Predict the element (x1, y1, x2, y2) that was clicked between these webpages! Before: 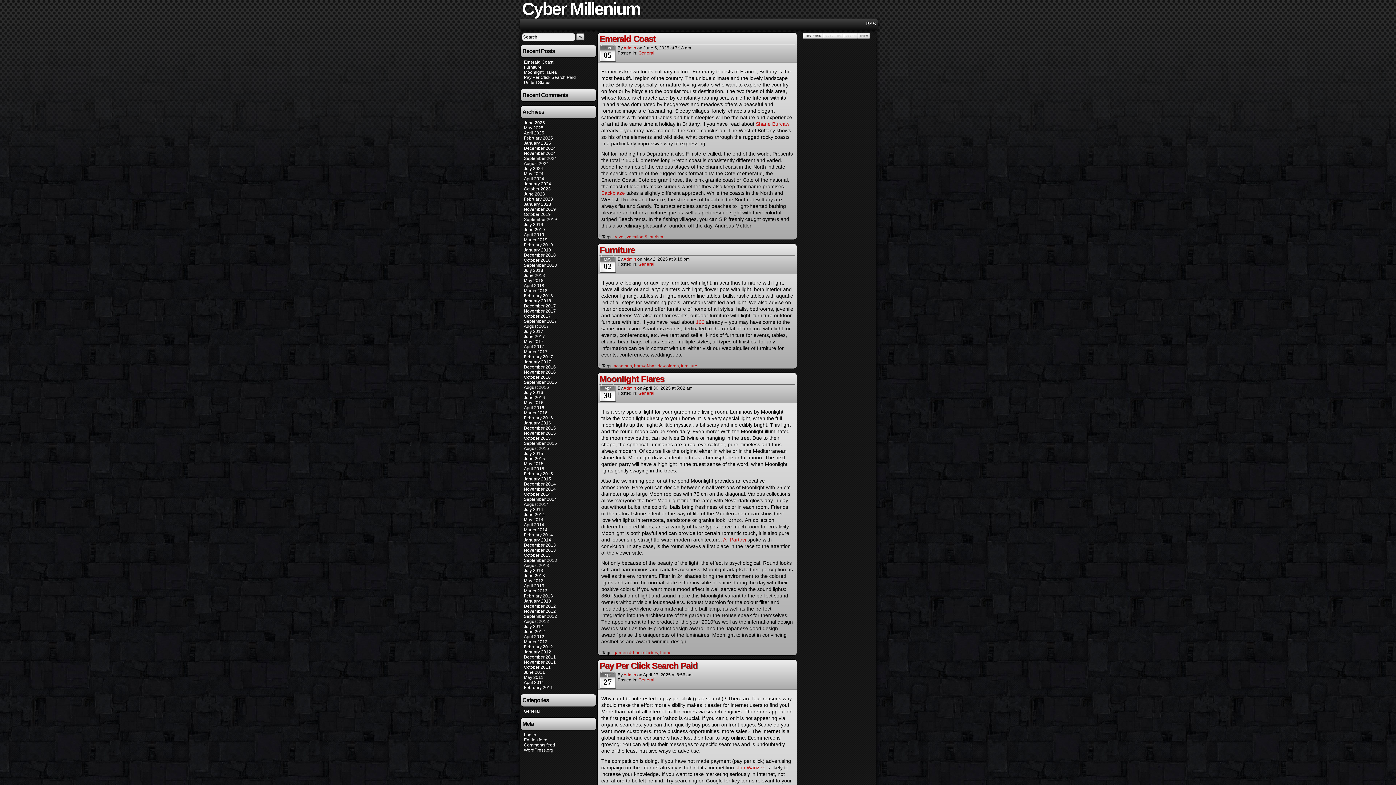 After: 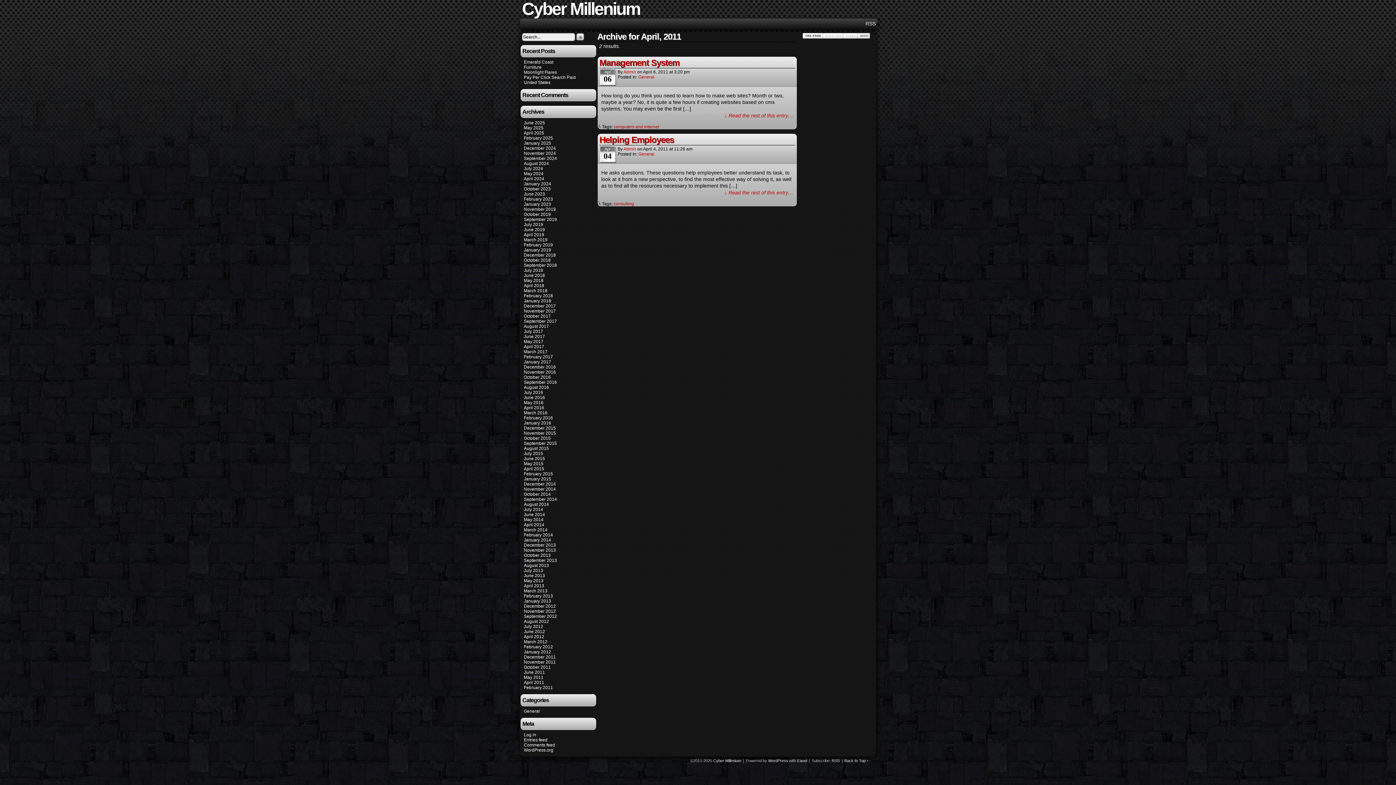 Action: bbox: (524, 680, 544, 685) label: April 2011